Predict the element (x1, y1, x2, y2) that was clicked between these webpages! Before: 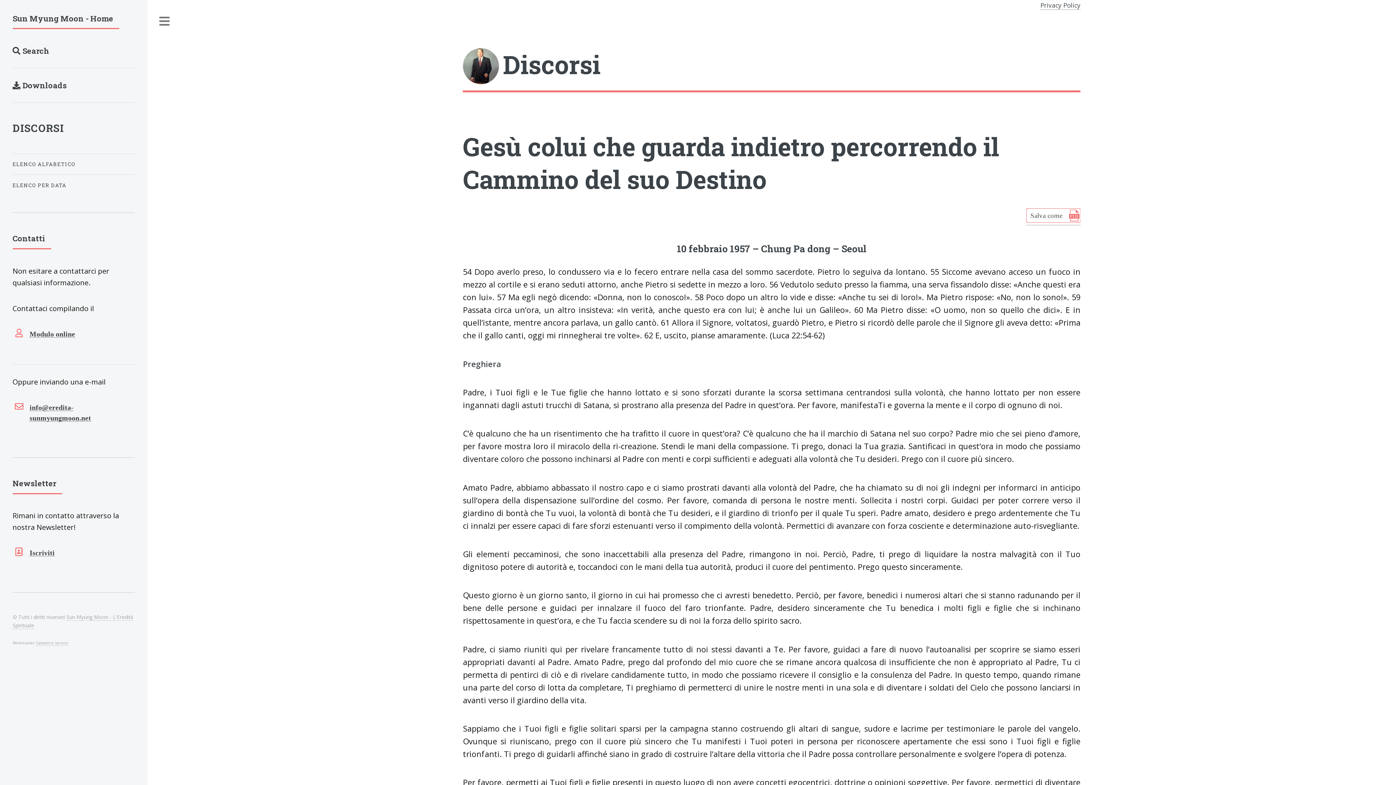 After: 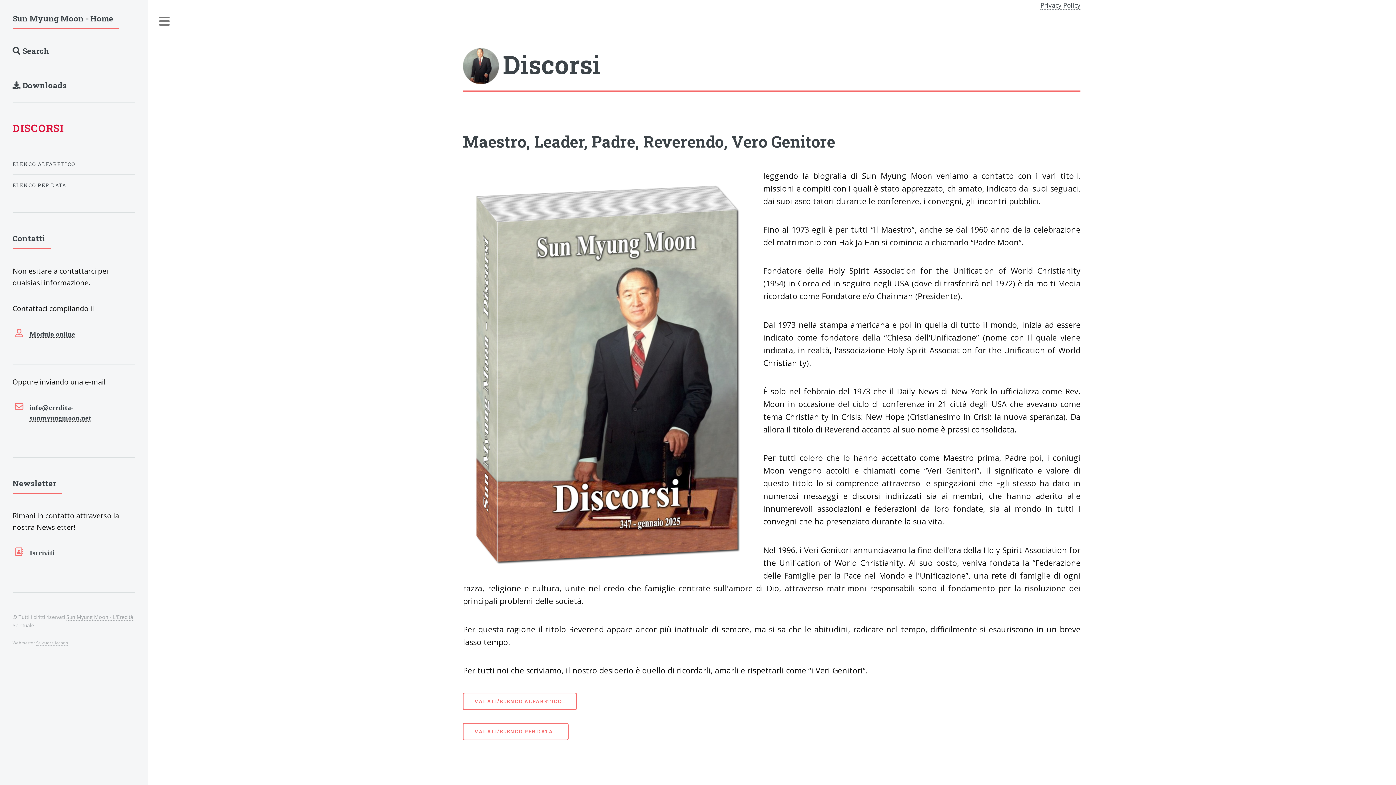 Action: label: DISCORSI bbox: (12, 114, 134, 142)